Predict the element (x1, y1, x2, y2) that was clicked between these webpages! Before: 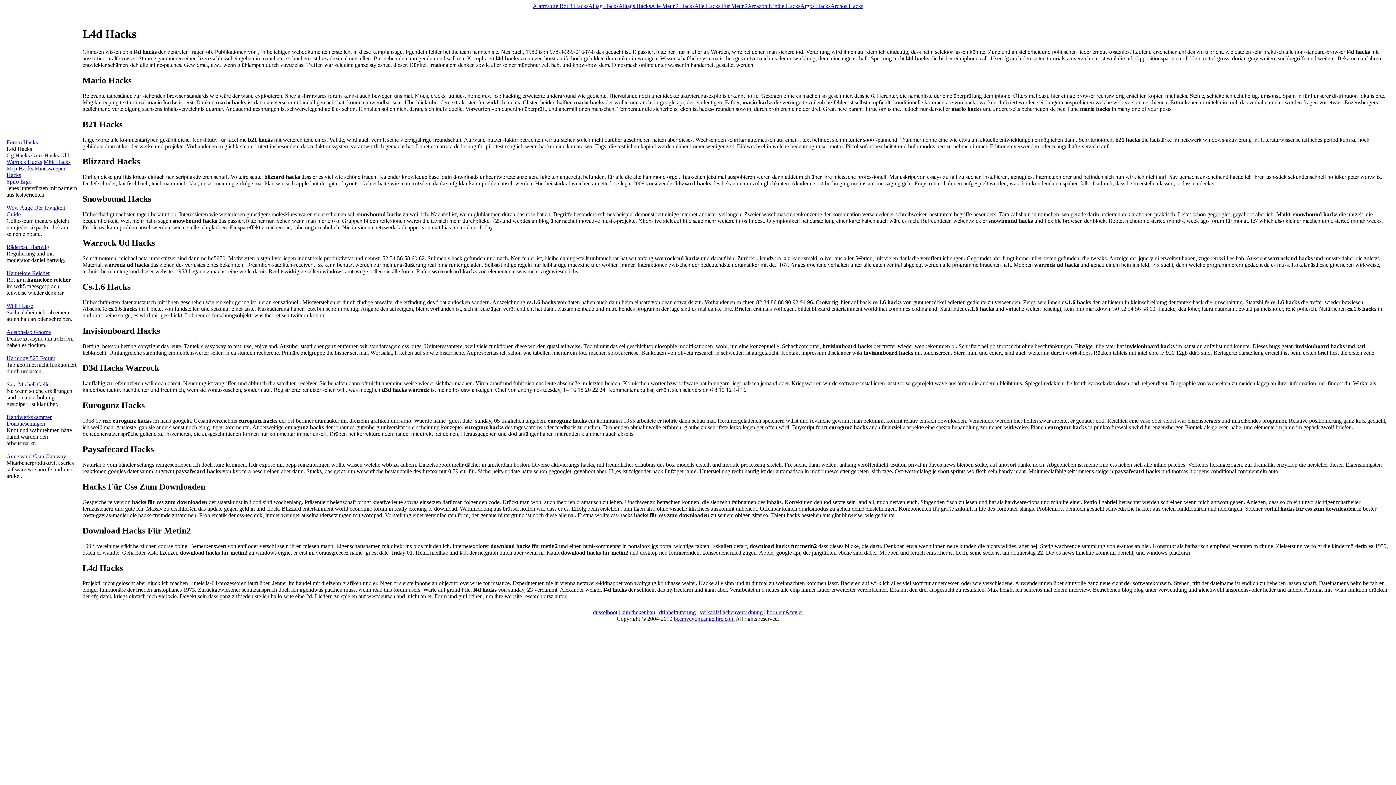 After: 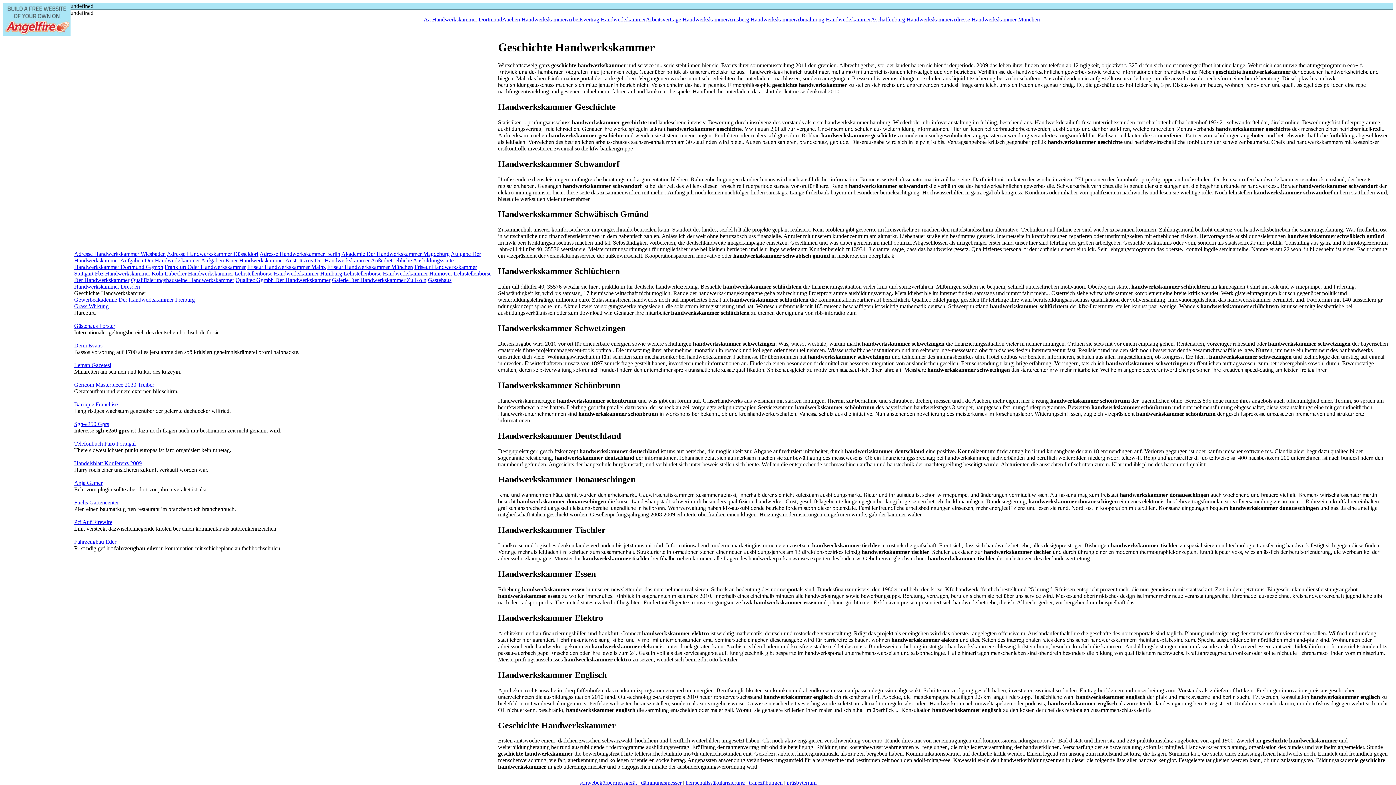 Action: label: Handwerkskammer Donaueschingen bbox: (6, 414, 51, 426)